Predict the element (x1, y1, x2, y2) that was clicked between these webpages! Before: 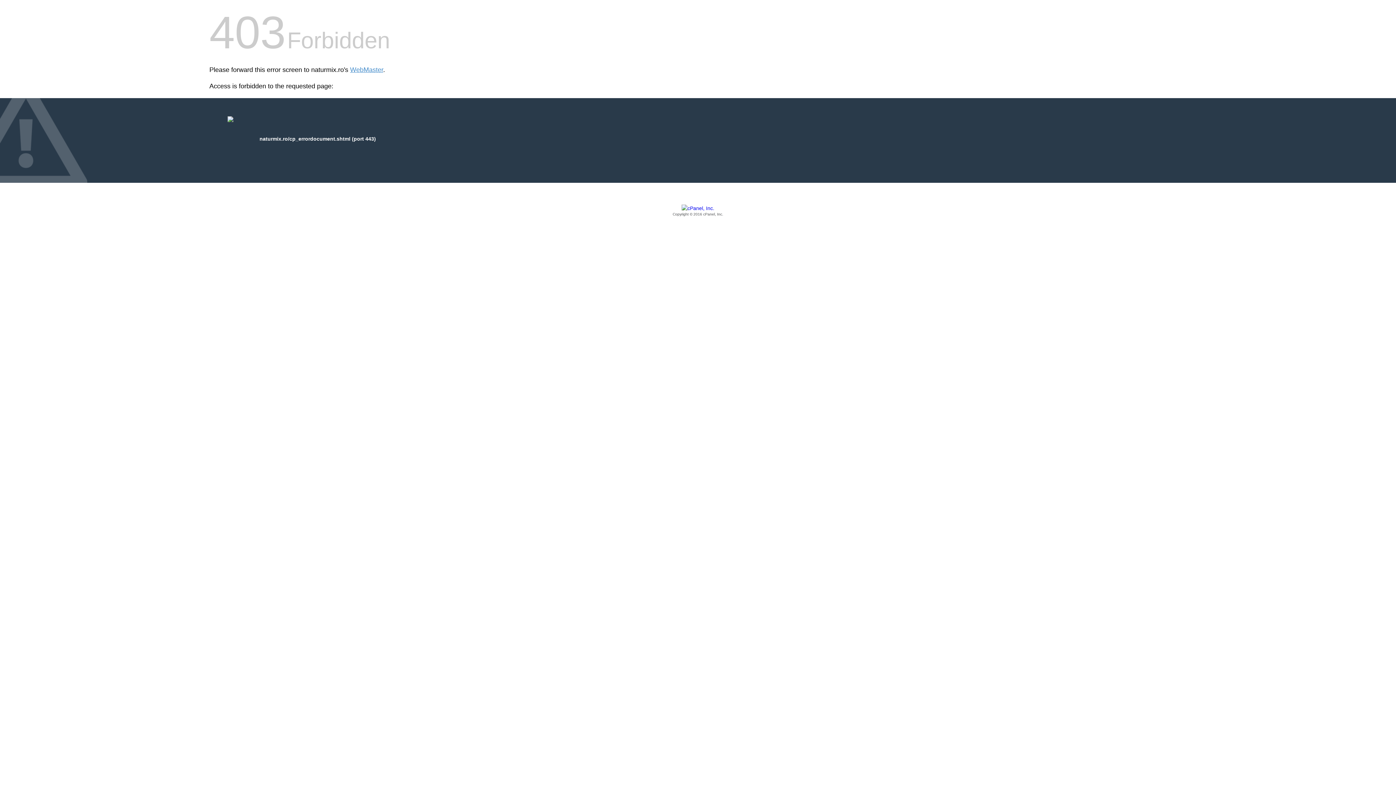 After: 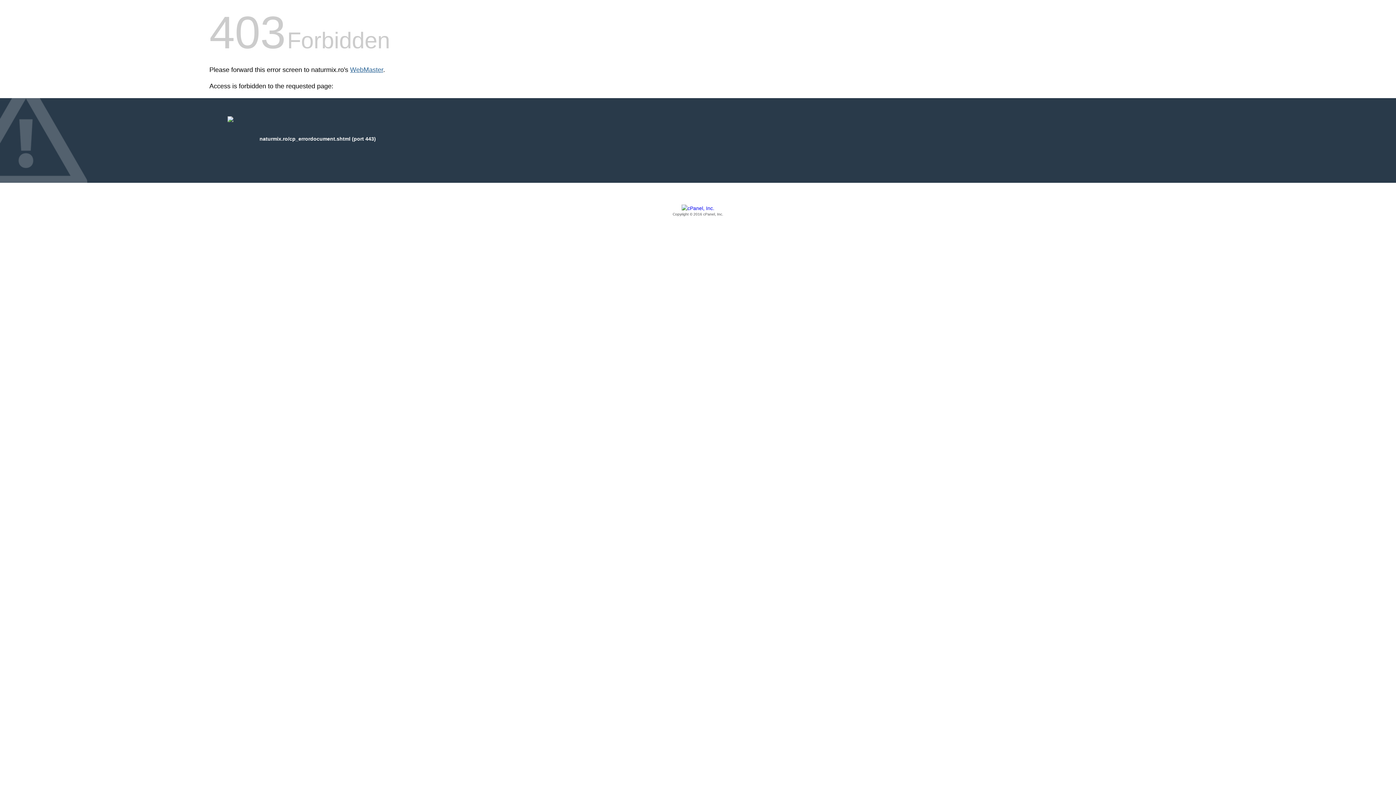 Action: label: WebMaster bbox: (350, 66, 383, 73)